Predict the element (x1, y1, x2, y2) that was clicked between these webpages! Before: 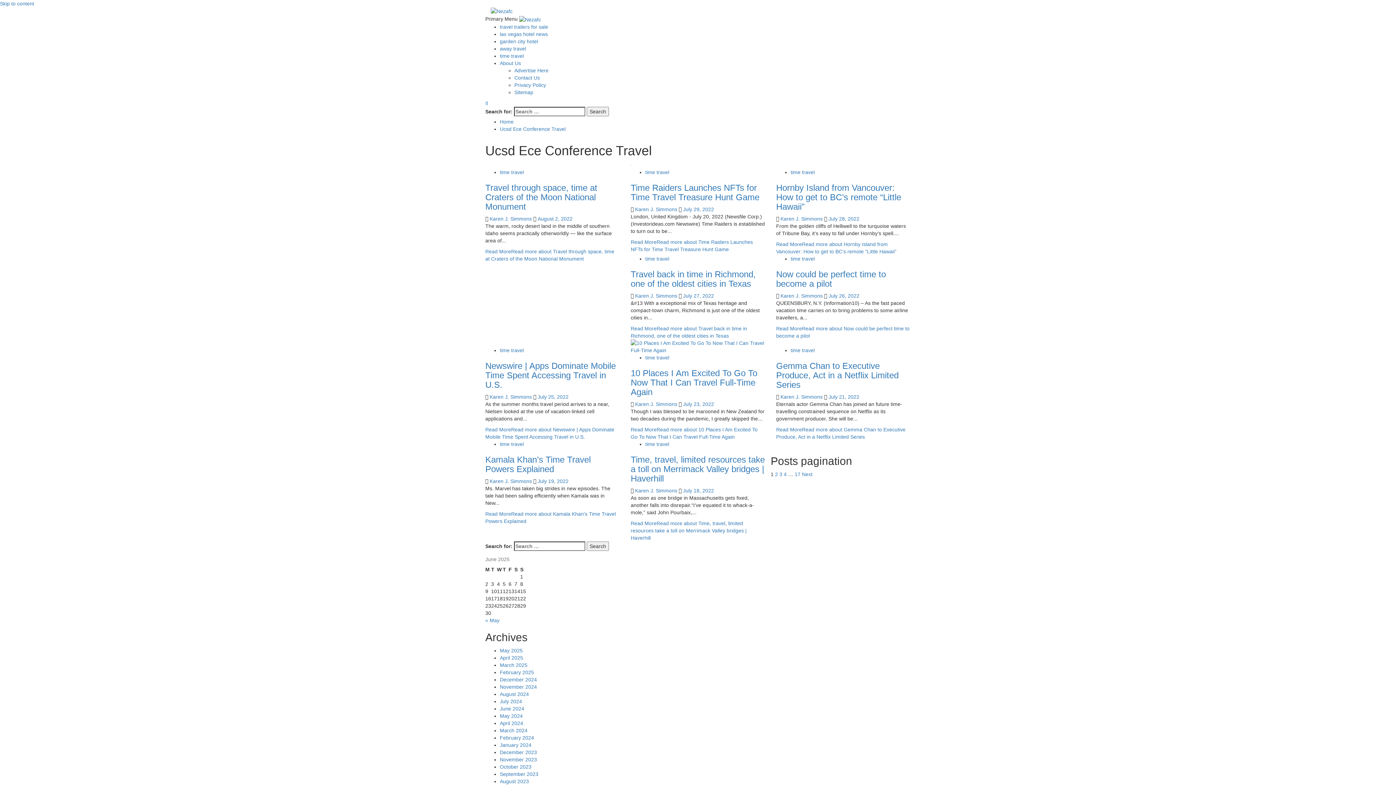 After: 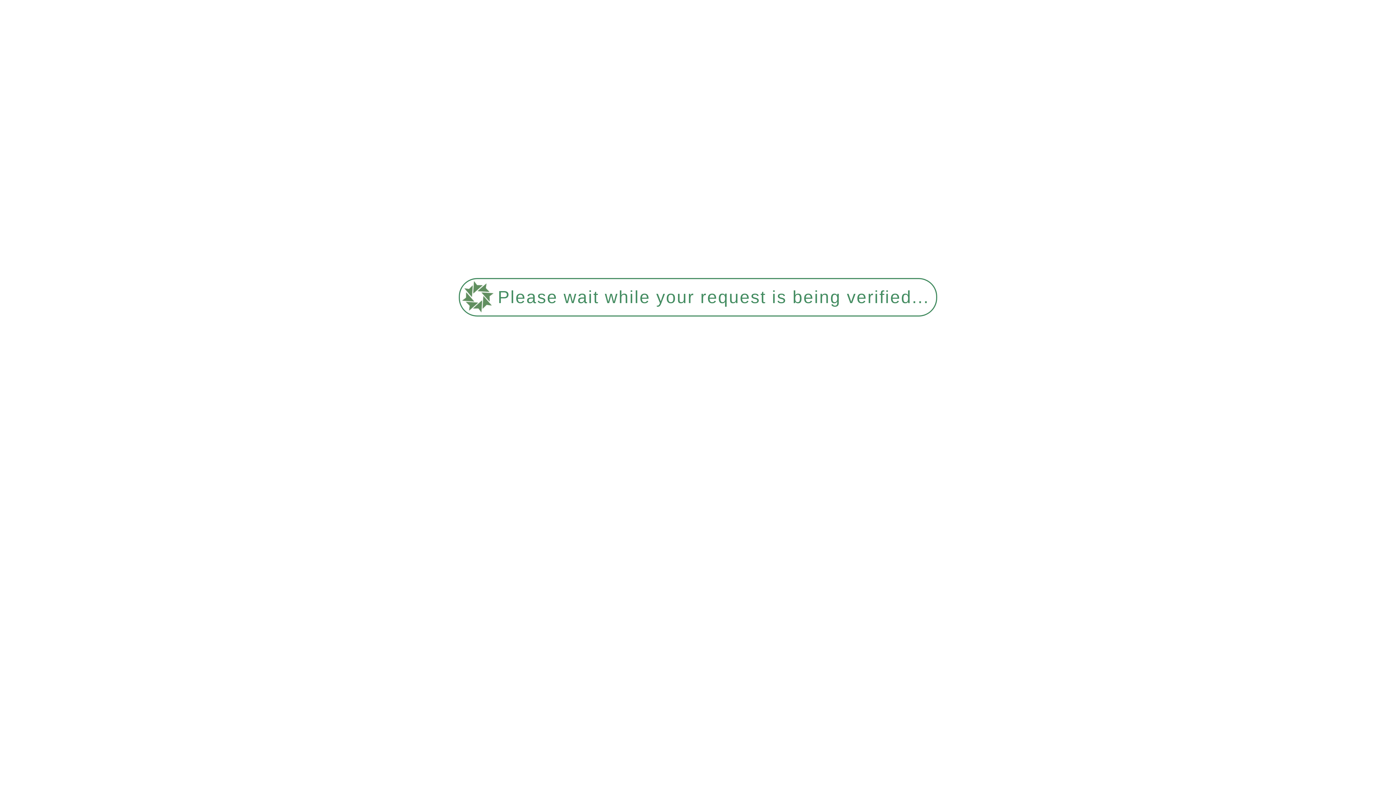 Action: label: Karen J. Simmons  bbox: (489, 394, 533, 399)